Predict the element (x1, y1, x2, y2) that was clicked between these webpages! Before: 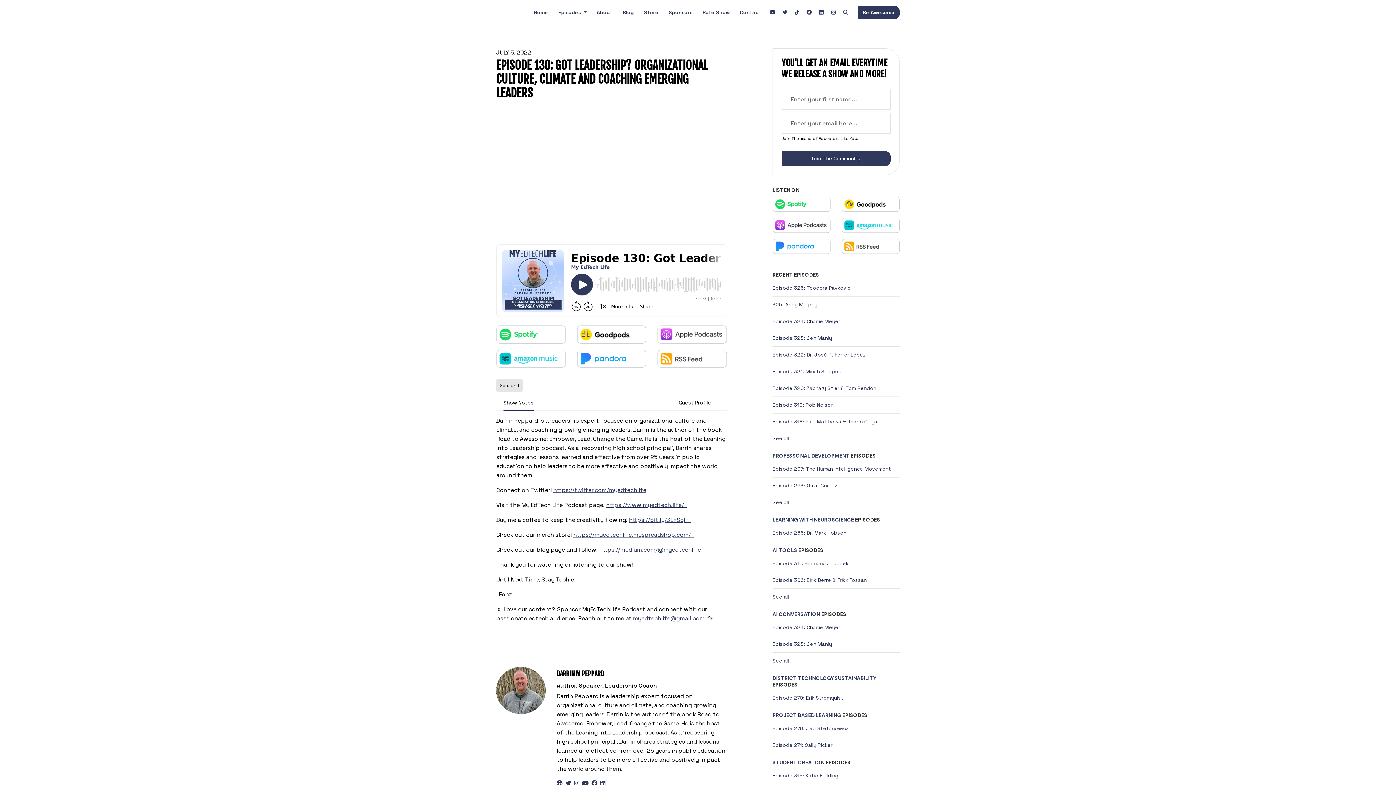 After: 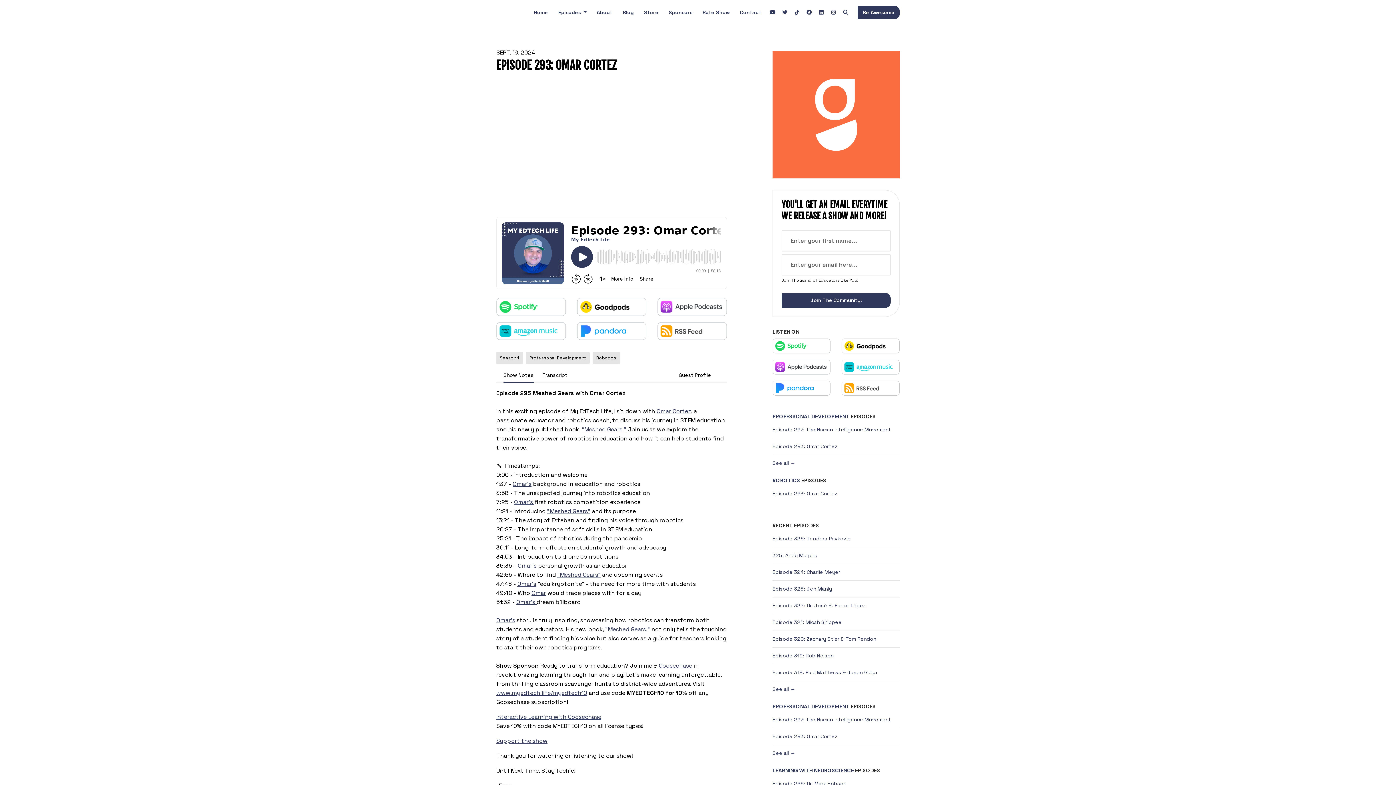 Action: bbox: (772, 477, 900, 494) label: Episode 293: Omar Cortez